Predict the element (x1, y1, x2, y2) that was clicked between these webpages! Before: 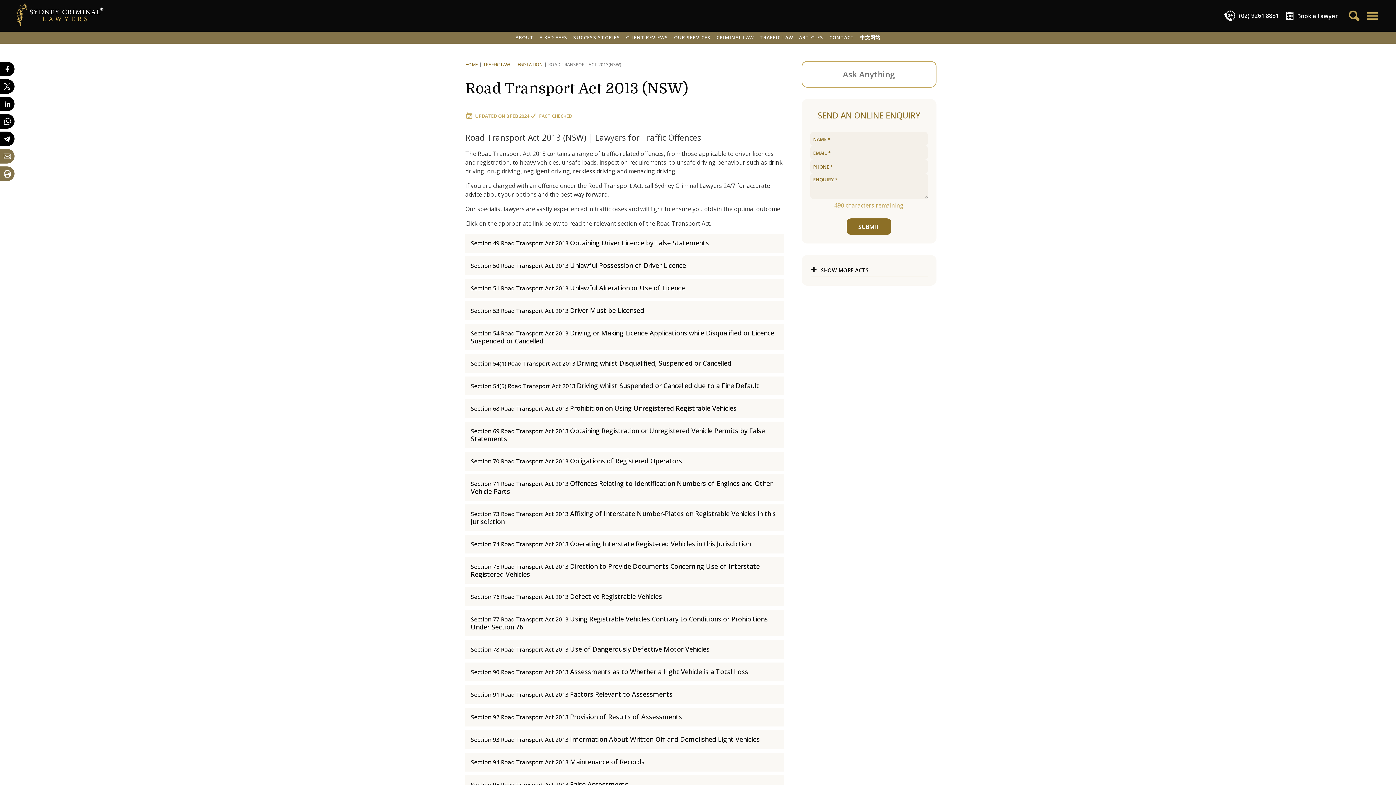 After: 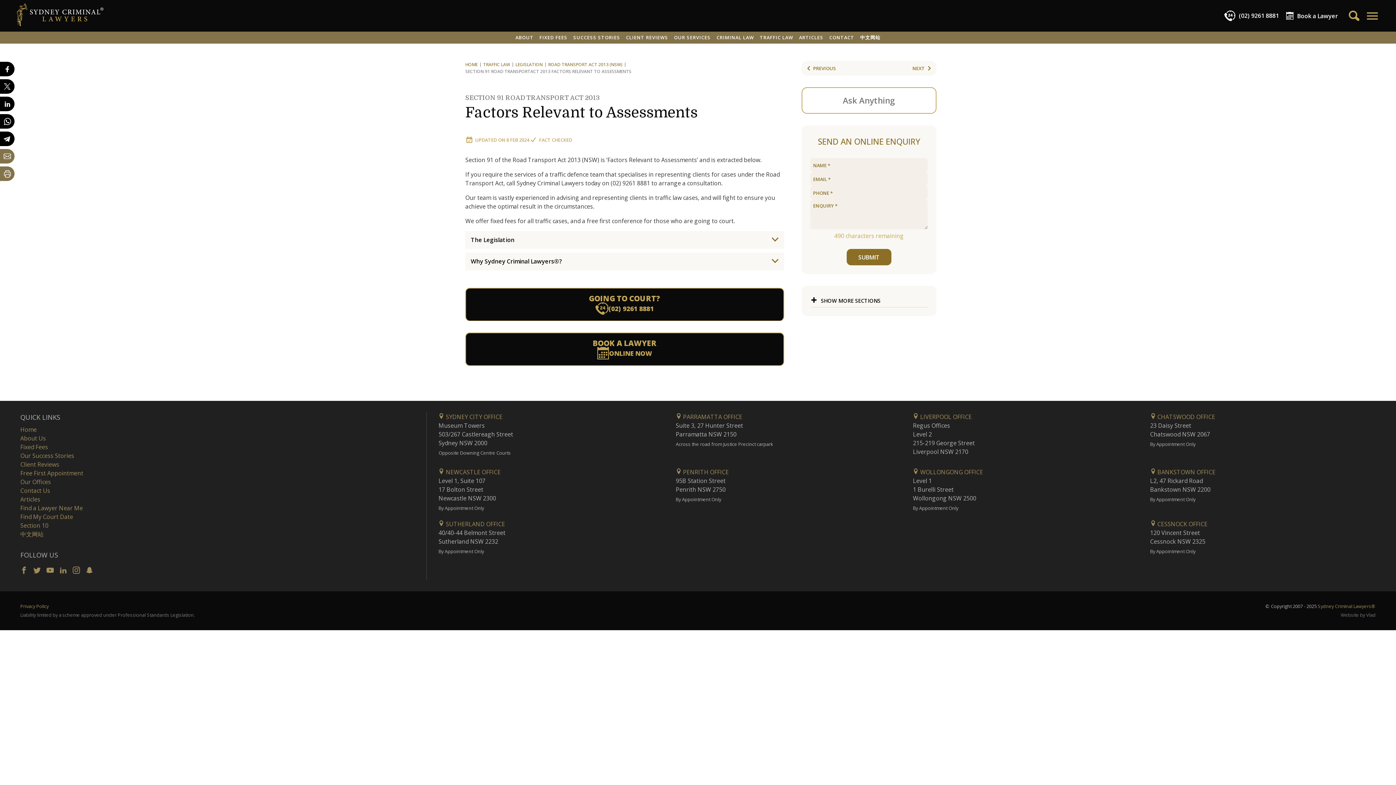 Action: label: Section 91 Road Transport Act 2013 Factors Relevant to Assessments bbox: (465, 685, 784, 704)